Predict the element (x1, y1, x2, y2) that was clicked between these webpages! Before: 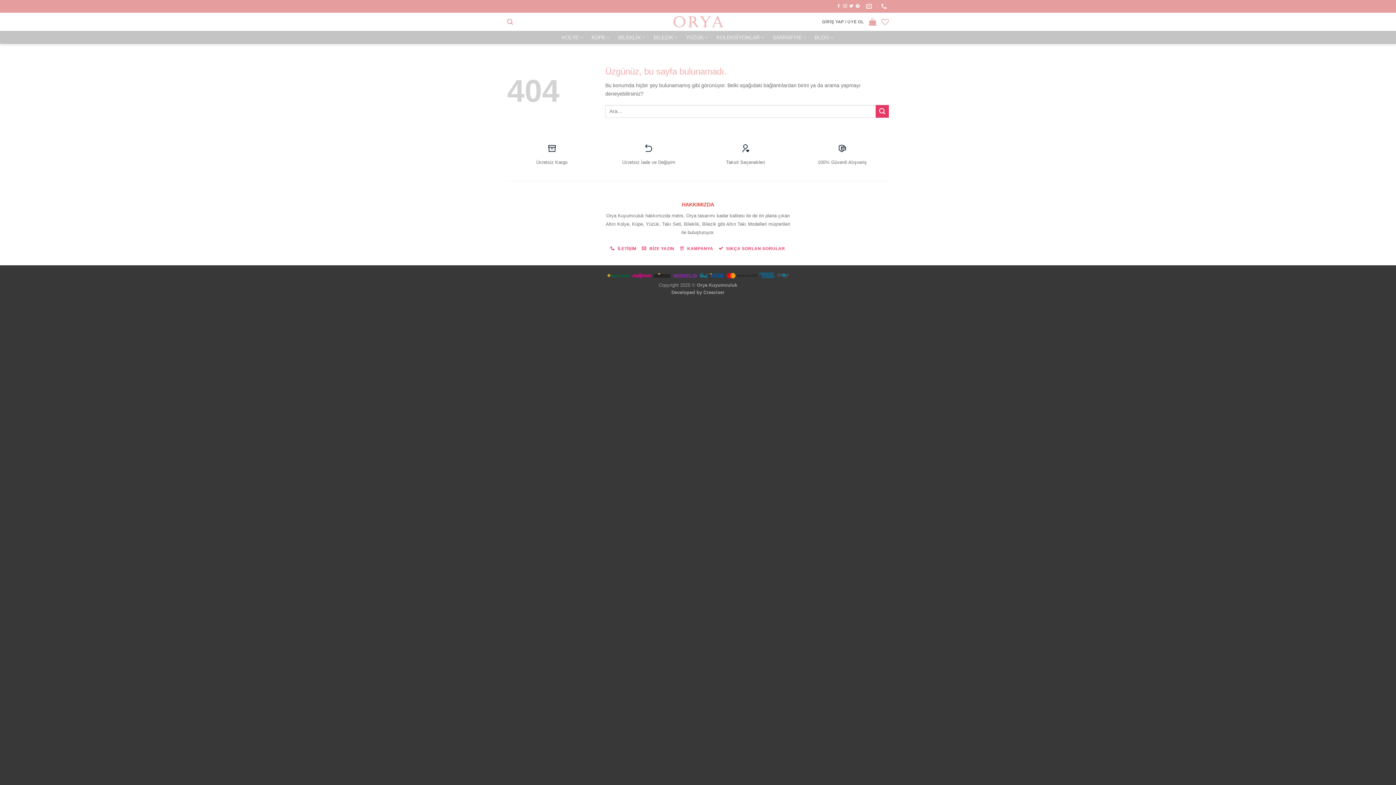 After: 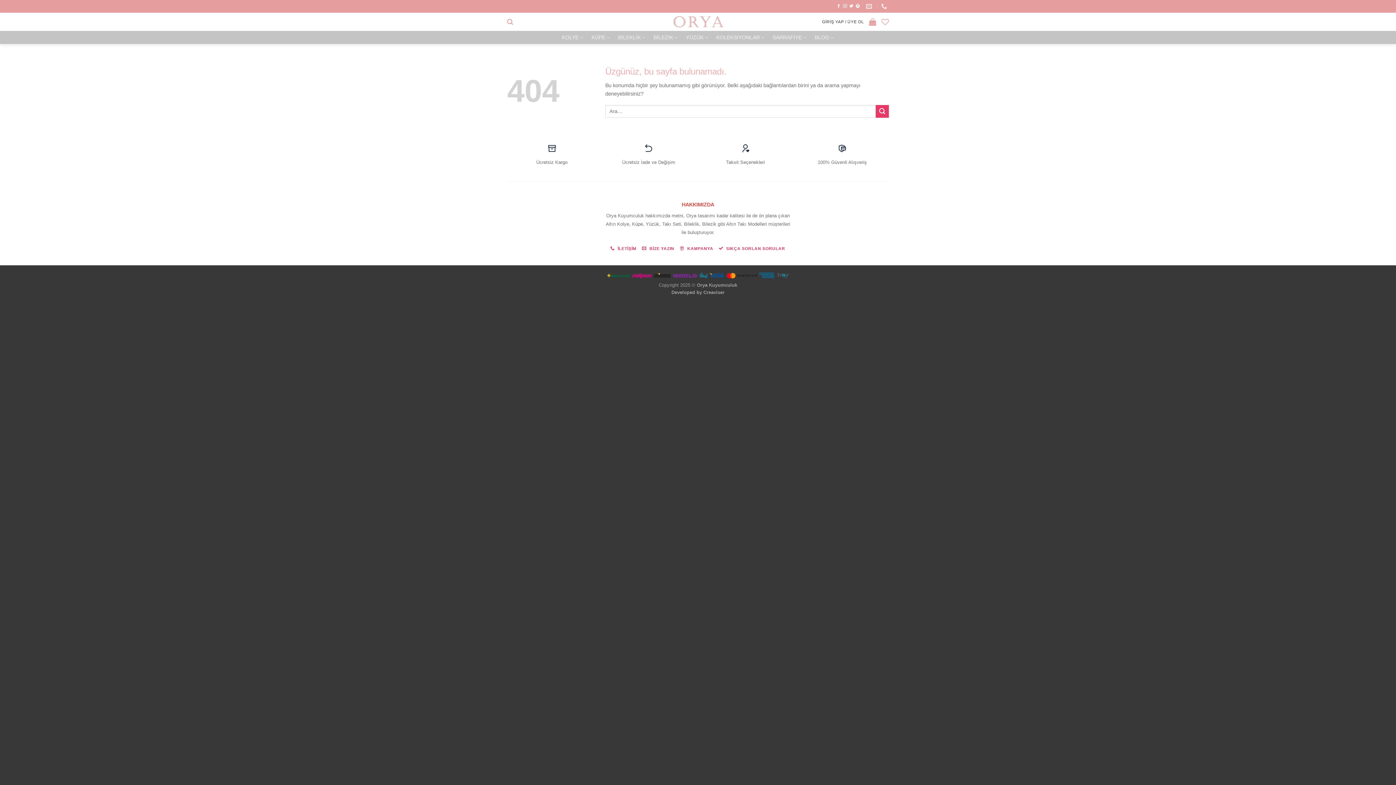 Action: bbox: (700, 142, 790, 166) label: Taksit Seçenekleri